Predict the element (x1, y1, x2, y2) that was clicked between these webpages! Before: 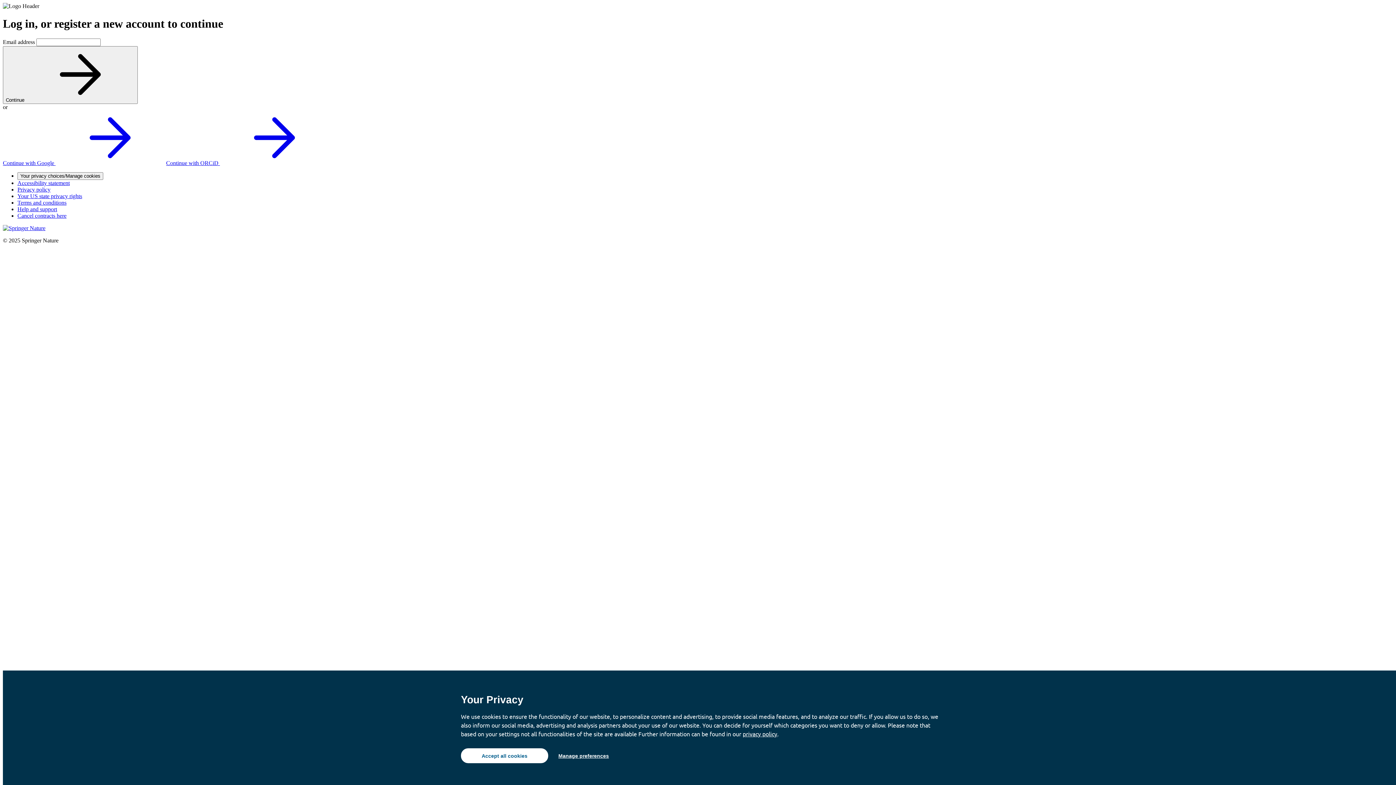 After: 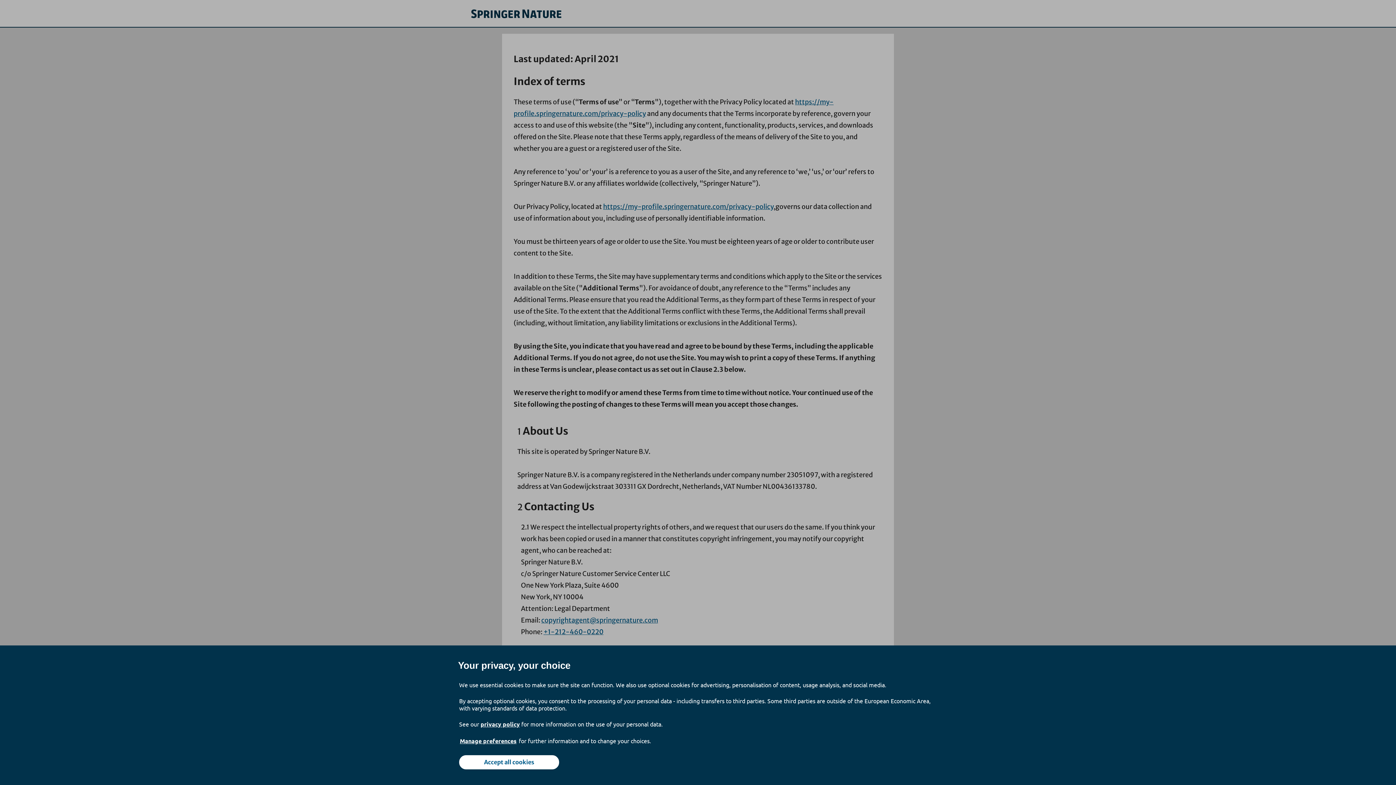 Action: label: Terms and conditions bbox: (17, 199, 66, 205)